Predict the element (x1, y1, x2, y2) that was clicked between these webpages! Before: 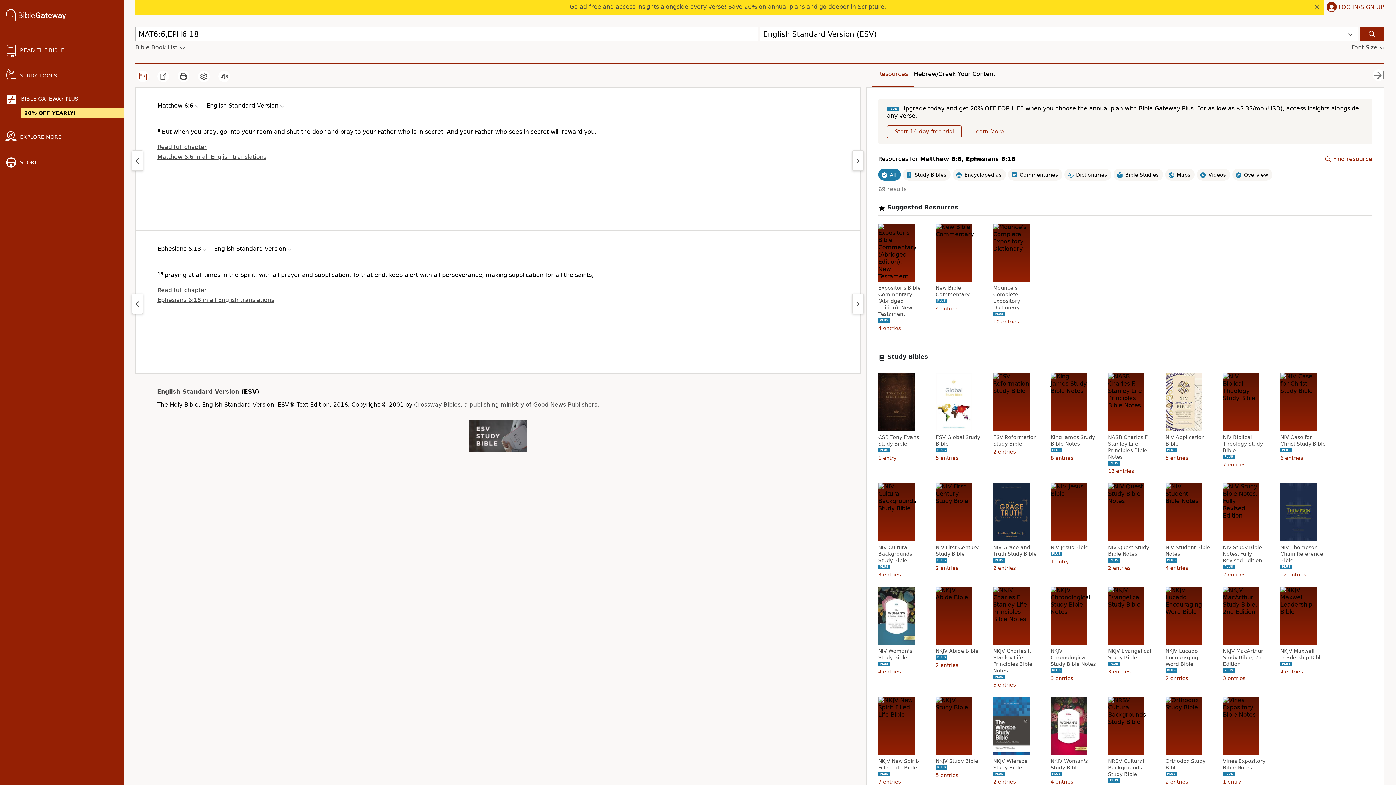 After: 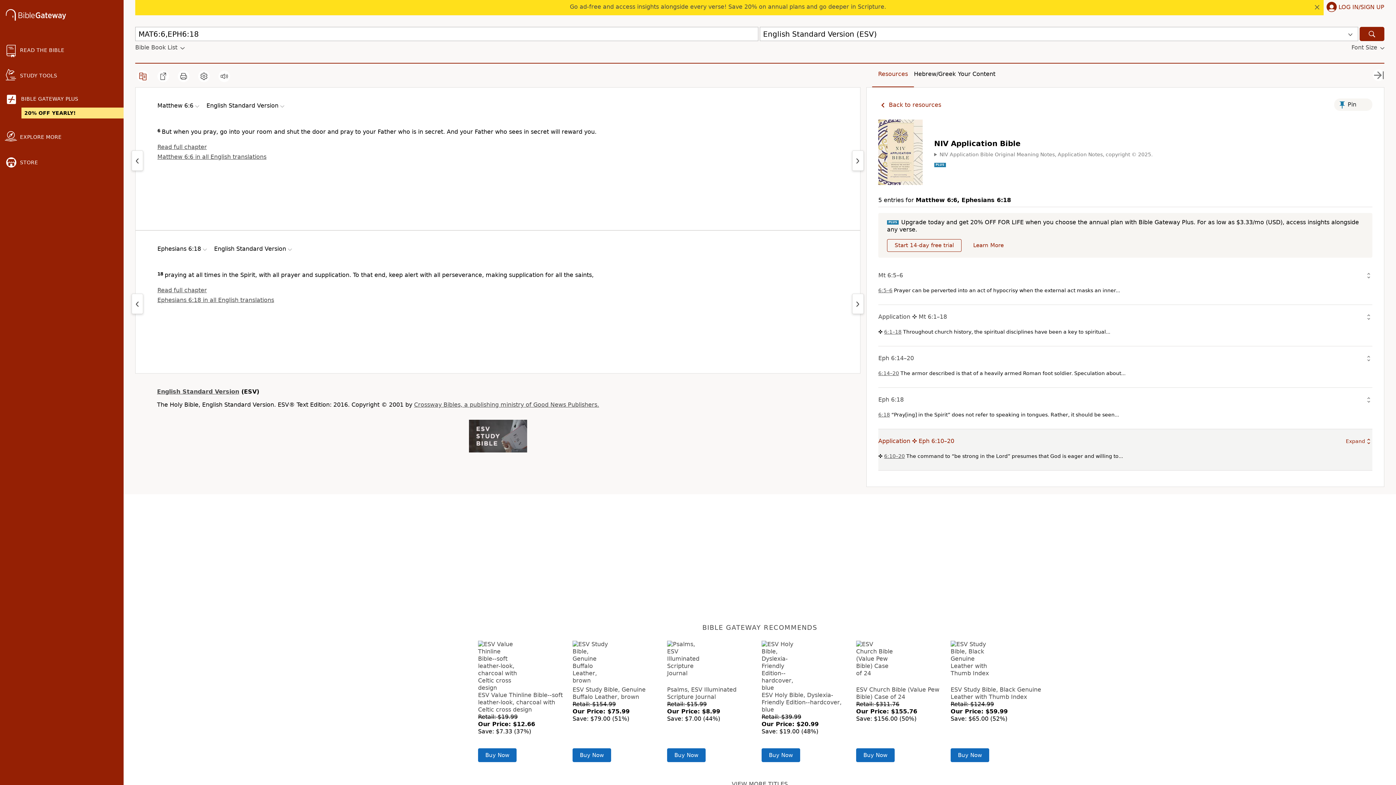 Action: label: NIV Application Bible bbox: (1165, 434, 1213, 447)